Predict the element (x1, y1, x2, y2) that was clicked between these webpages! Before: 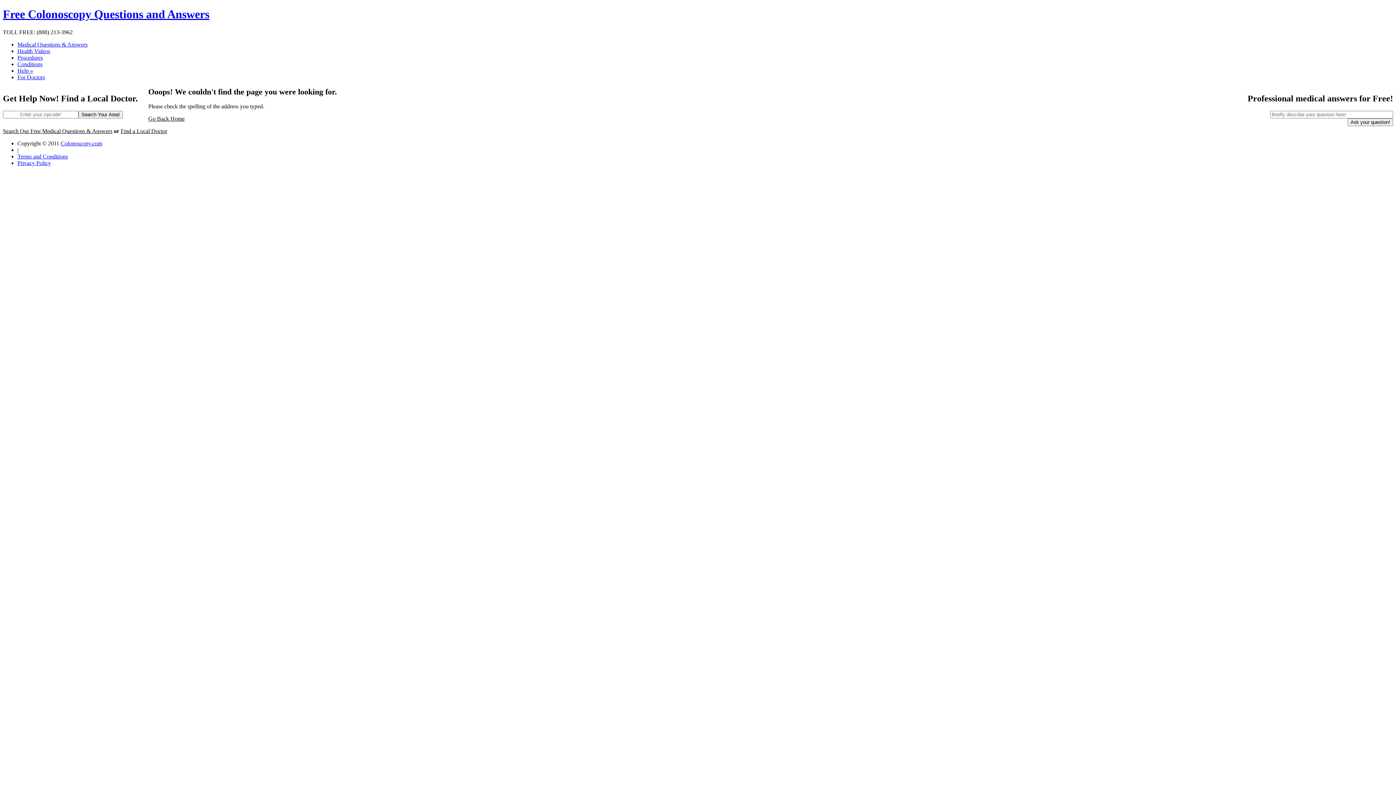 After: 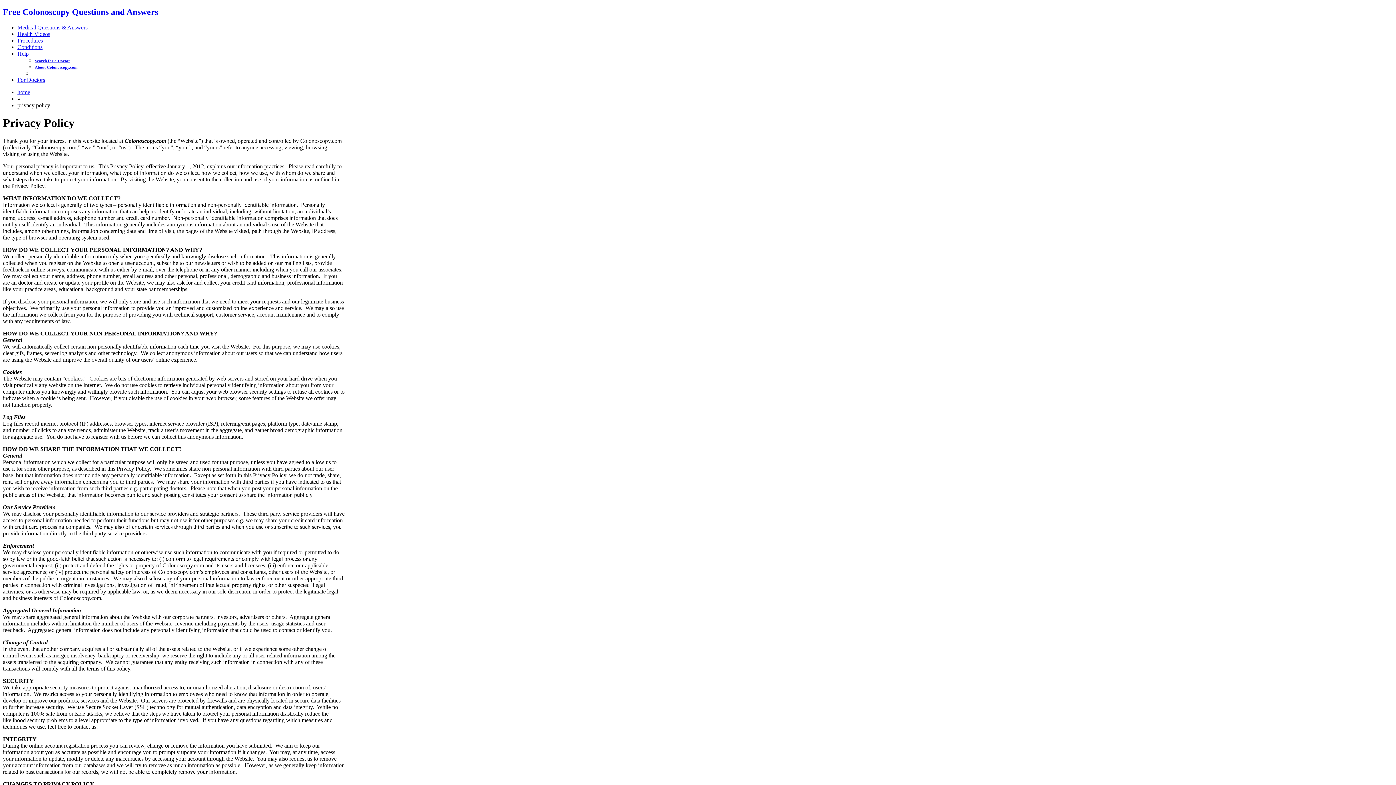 Action: bbox: (17, 160, 50, 166) label: Privacy Policy